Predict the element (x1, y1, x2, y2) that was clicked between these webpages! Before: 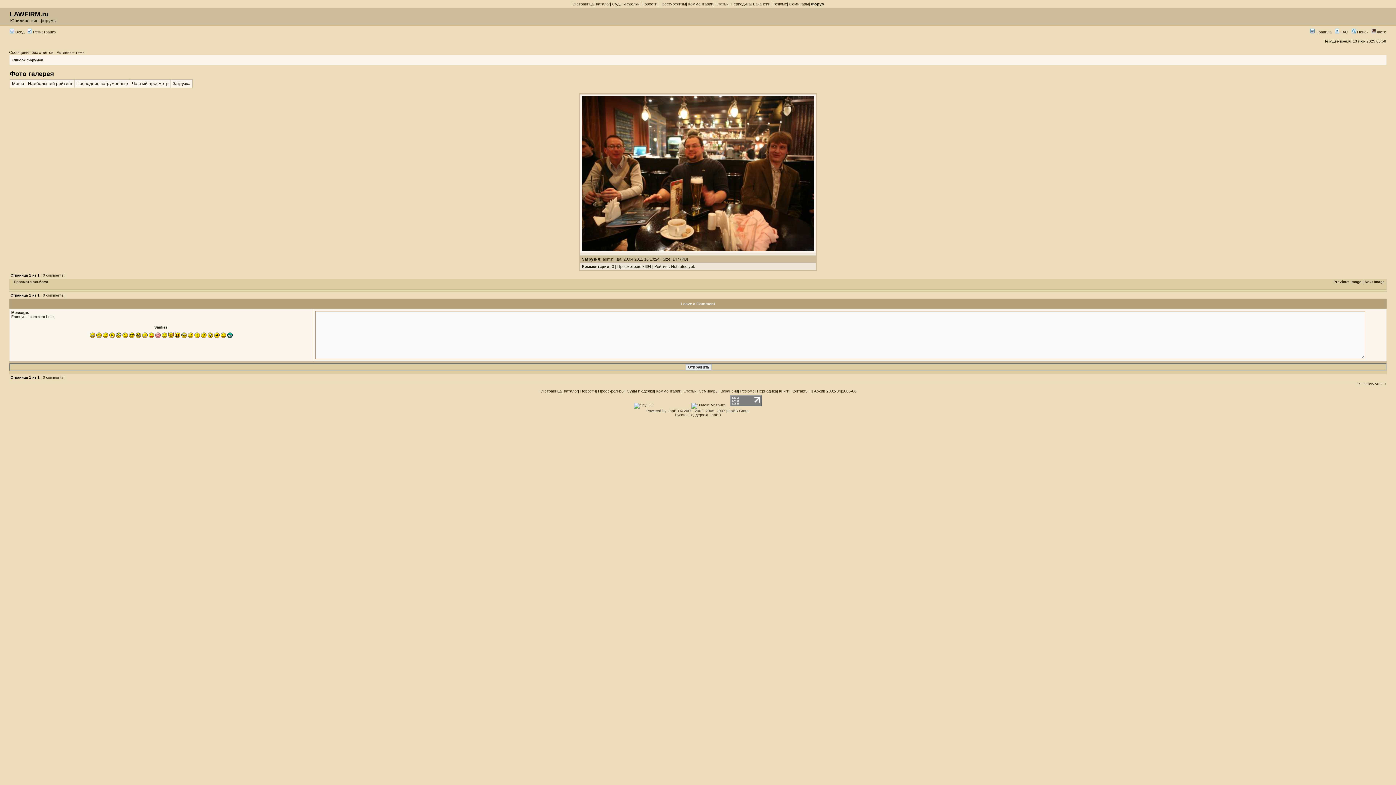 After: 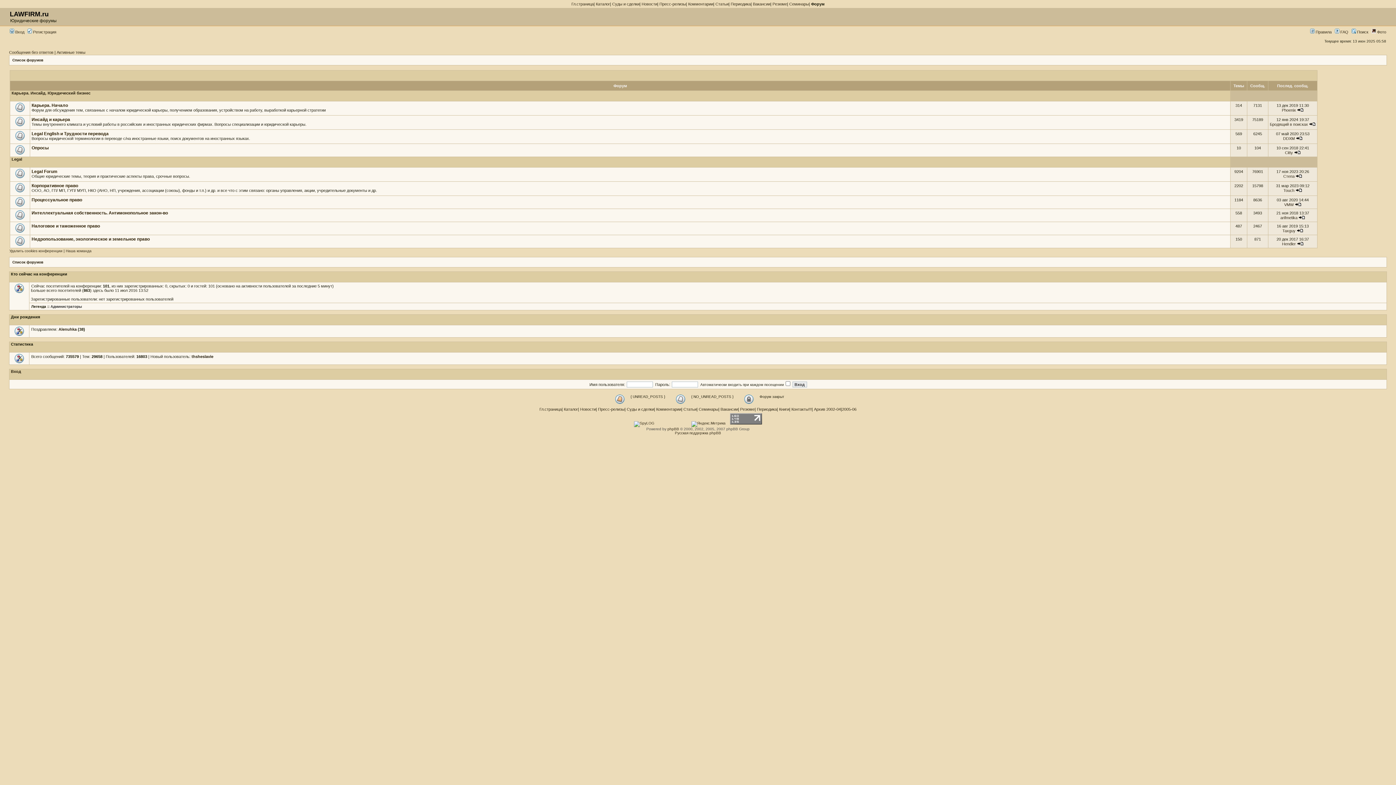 Action: label: Список форумов bbox: (12, 58, 43, 62)